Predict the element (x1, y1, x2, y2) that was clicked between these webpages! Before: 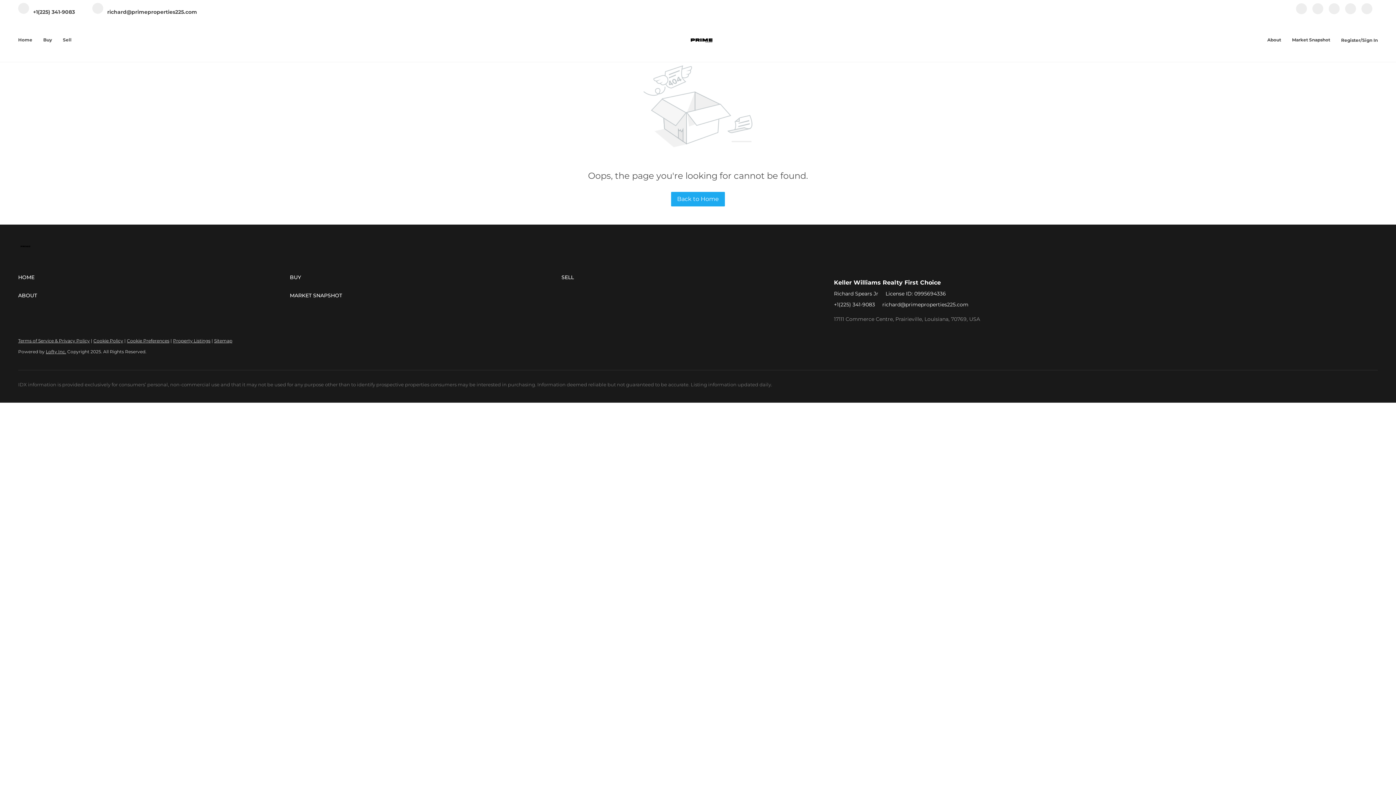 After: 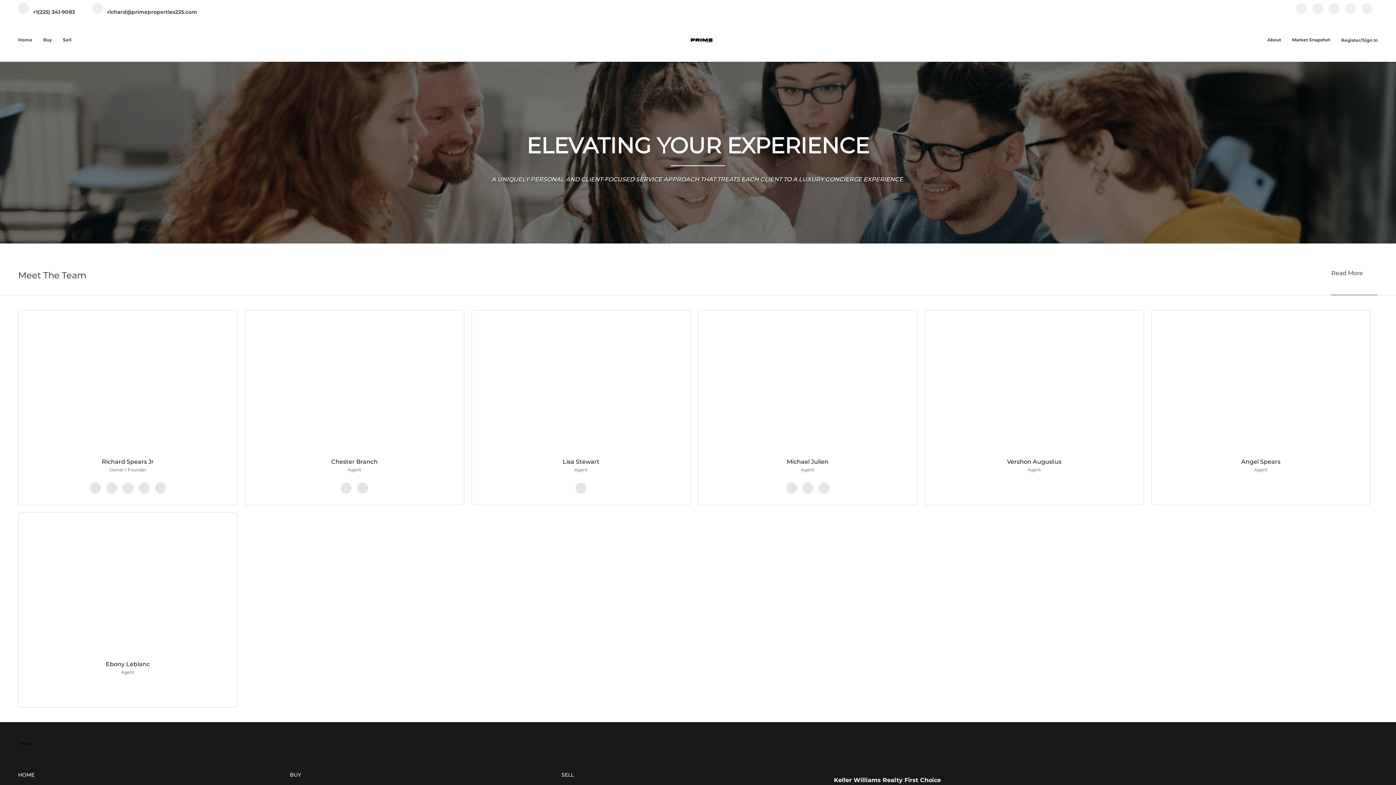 Action: bbox: (1267, 30, 1281, 49) label: About